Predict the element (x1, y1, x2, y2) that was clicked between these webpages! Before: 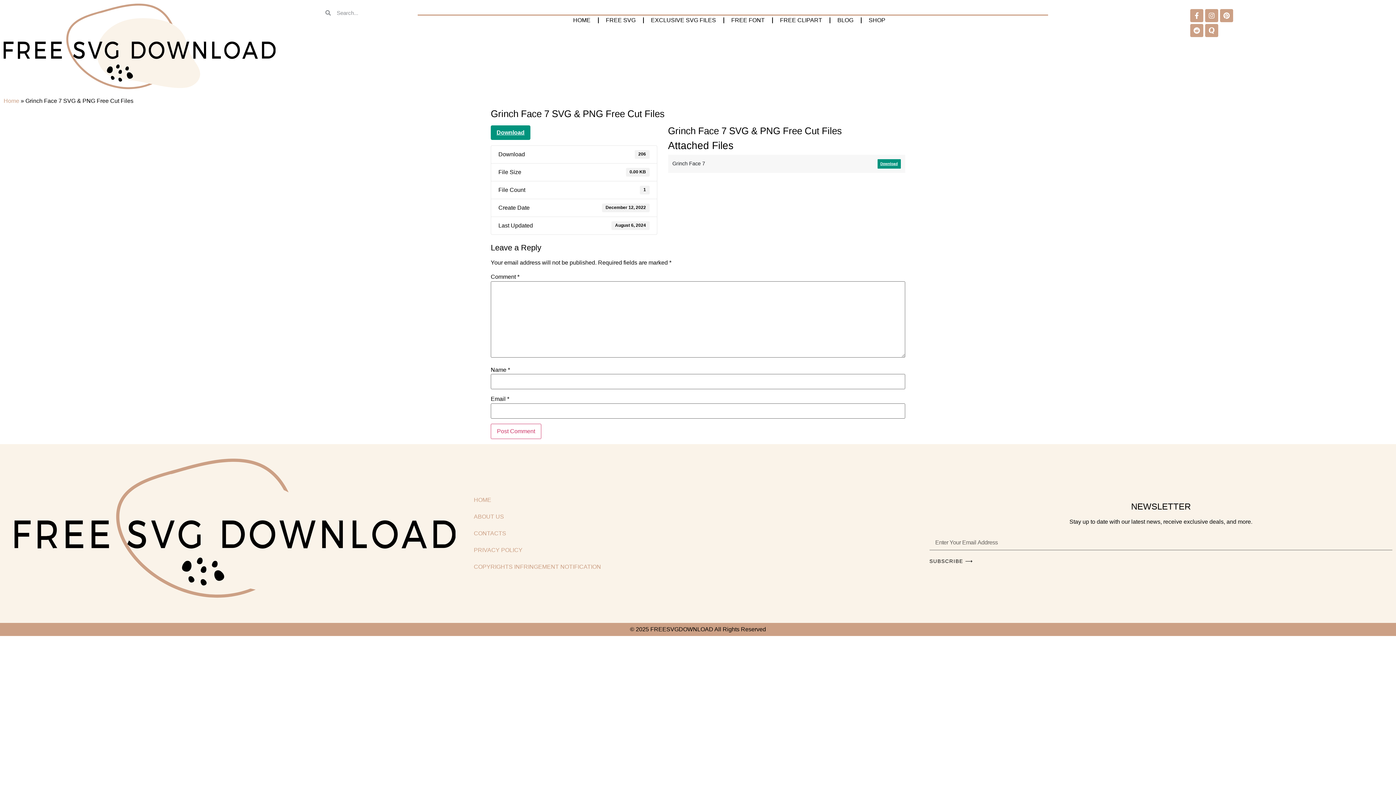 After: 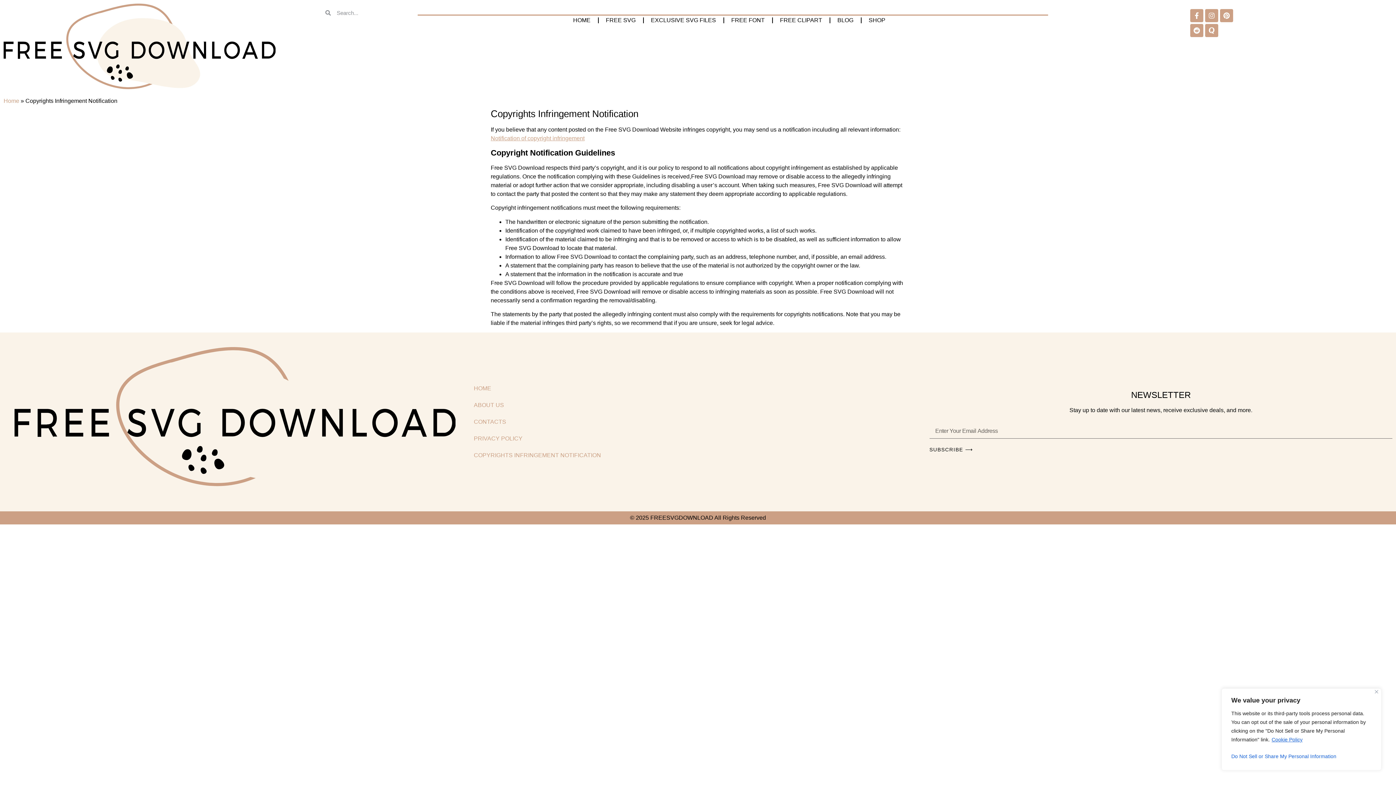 Action: bbox: (466, 558, 929, 575) label: COPYRIGHTS INFRINGEMENT NOTIFICATION